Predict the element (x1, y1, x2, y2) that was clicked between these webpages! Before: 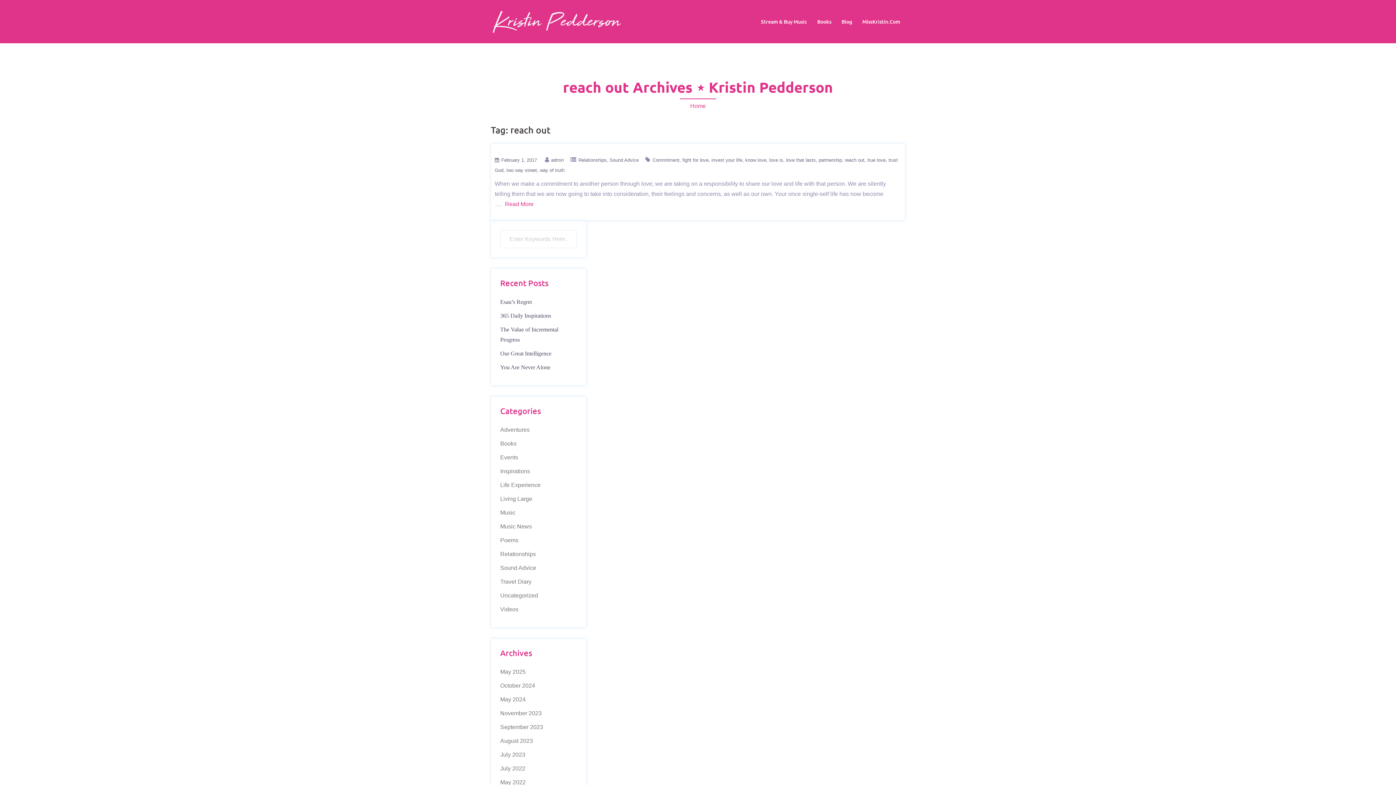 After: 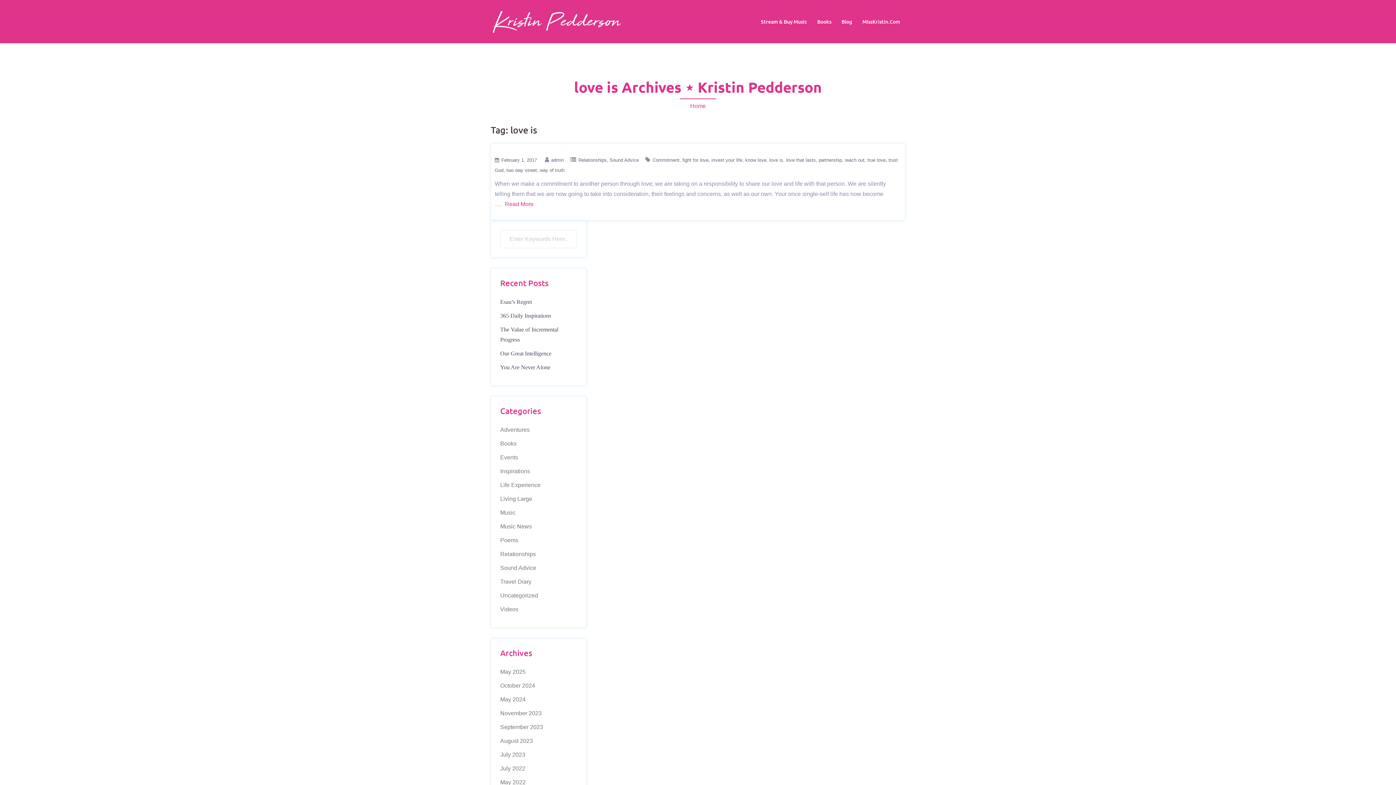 Action: bbox: (769, 157, 786, 163) label: love is